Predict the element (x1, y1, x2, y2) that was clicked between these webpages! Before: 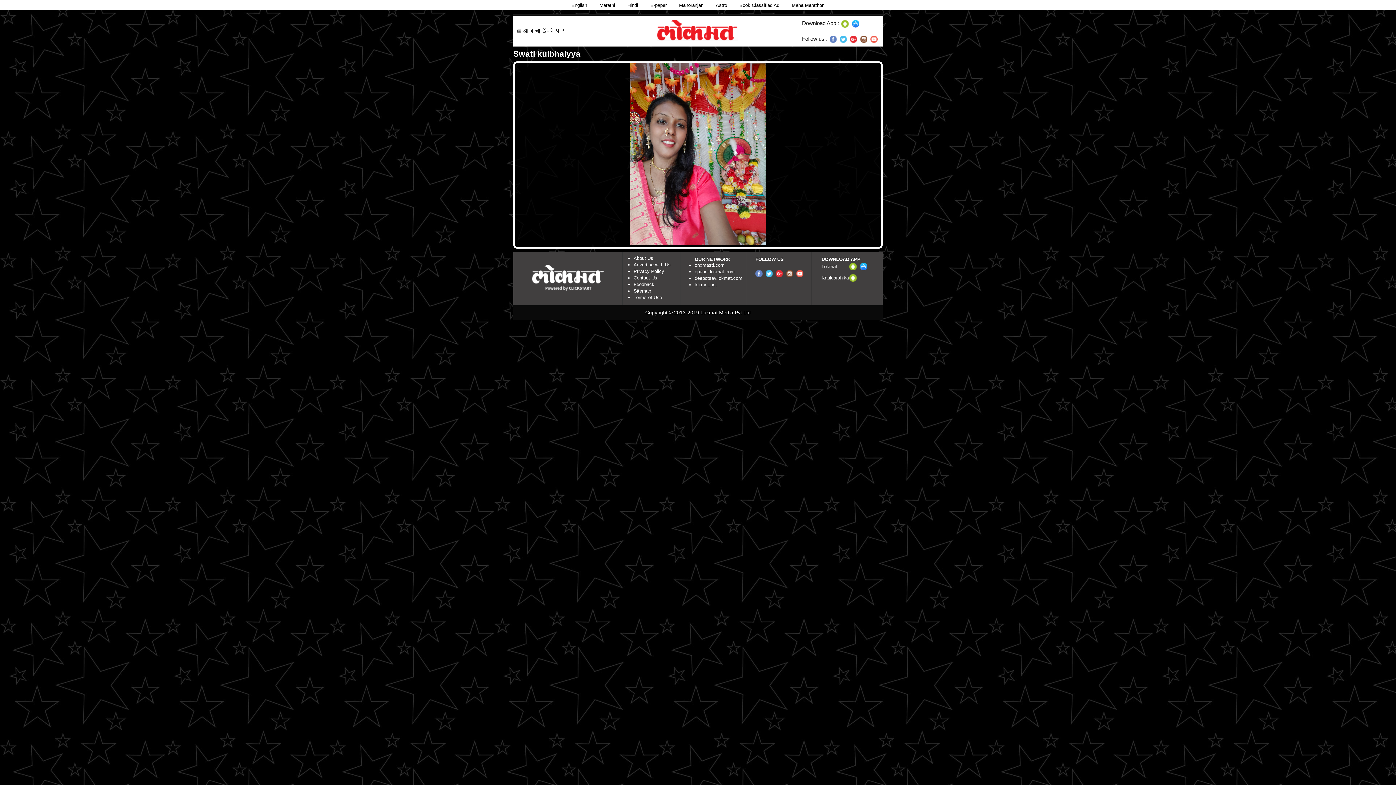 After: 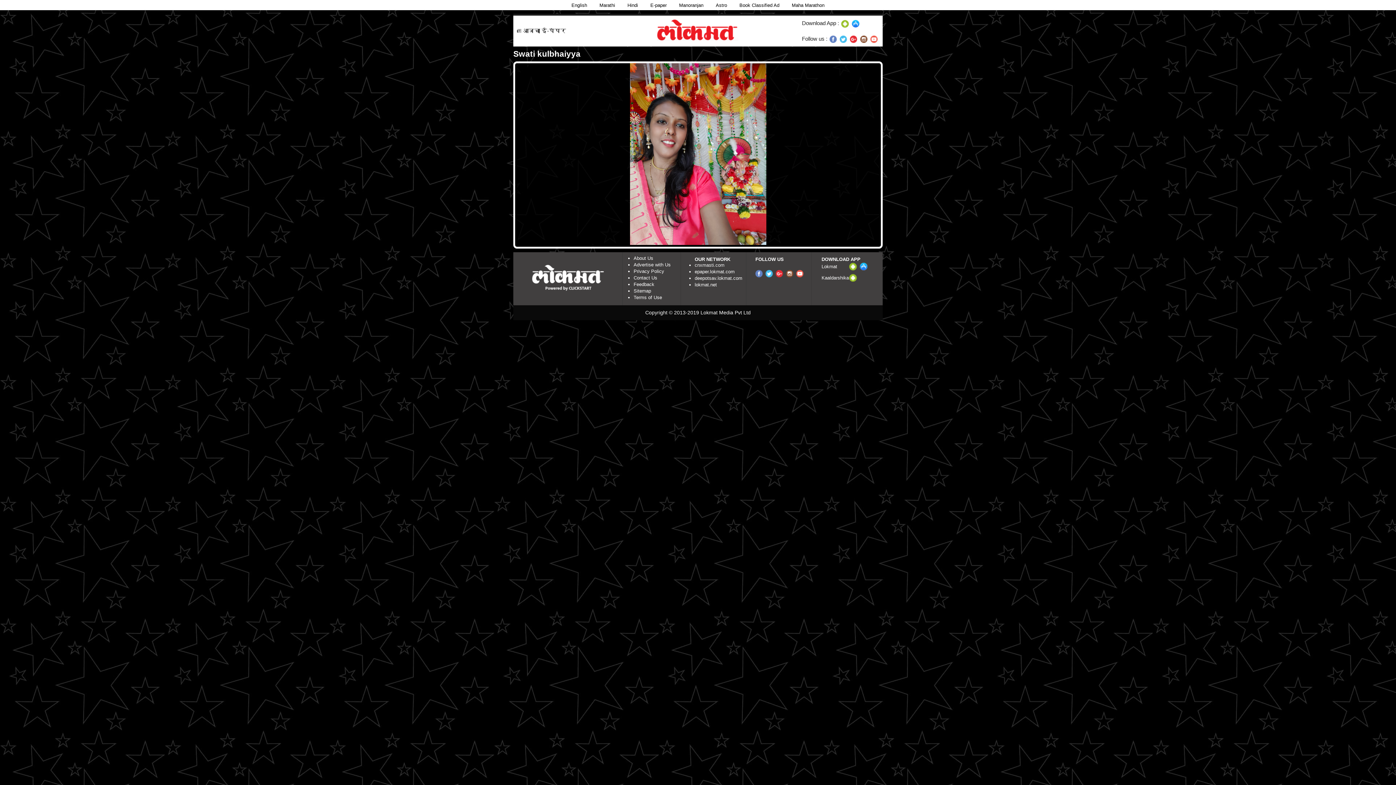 Action: label: cnxmasti.com bbox: (694, 262, 724, 267)